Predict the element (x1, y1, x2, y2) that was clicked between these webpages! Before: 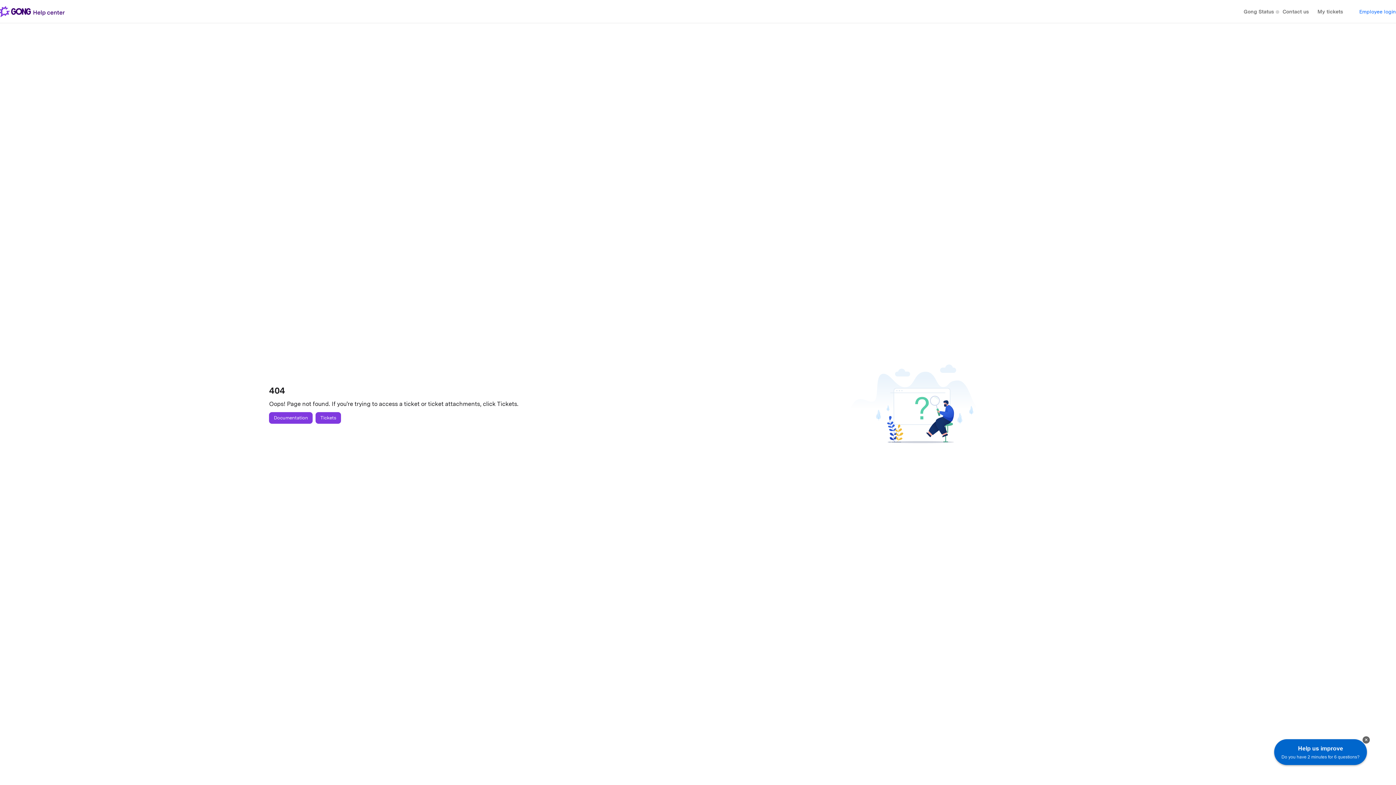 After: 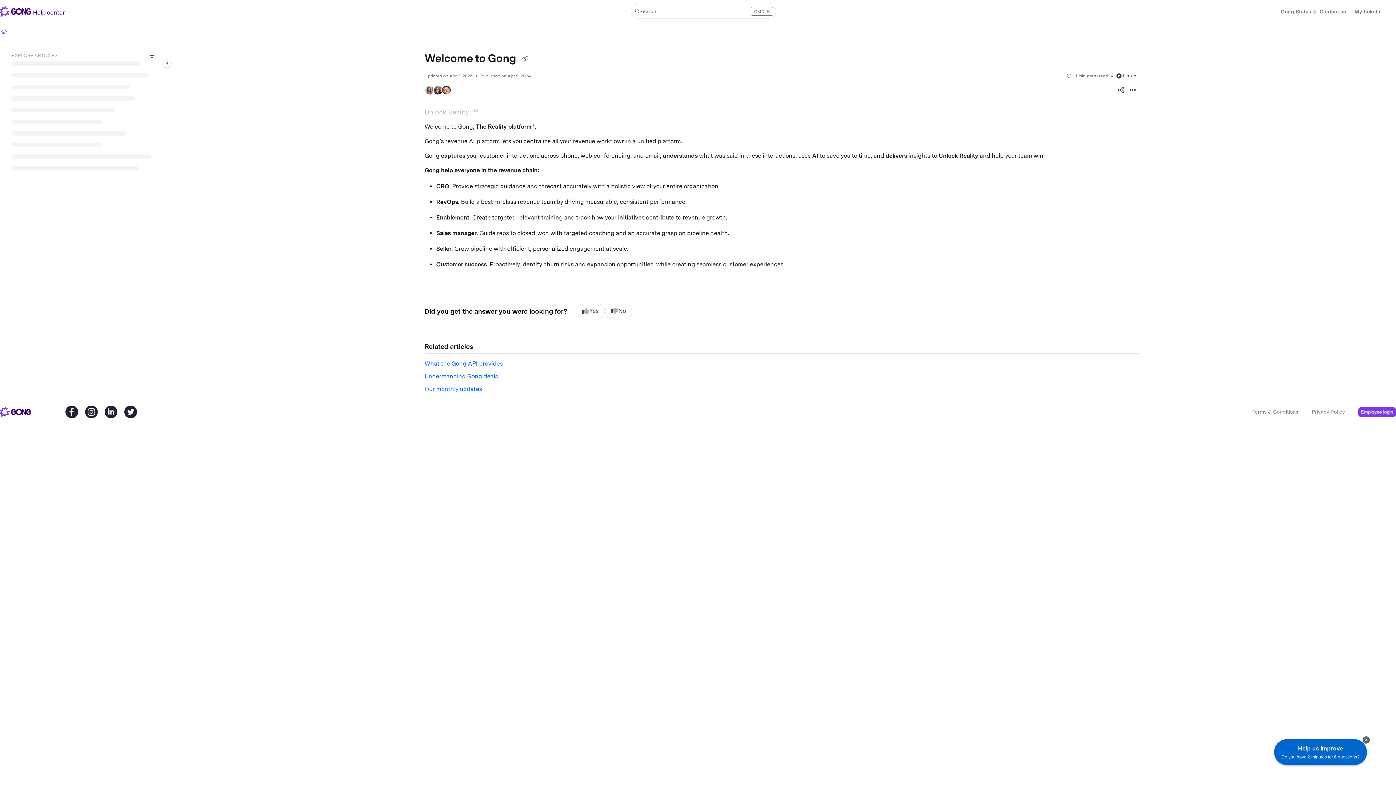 Action: label: Documentation bbox: (269, 412, 312, 424)